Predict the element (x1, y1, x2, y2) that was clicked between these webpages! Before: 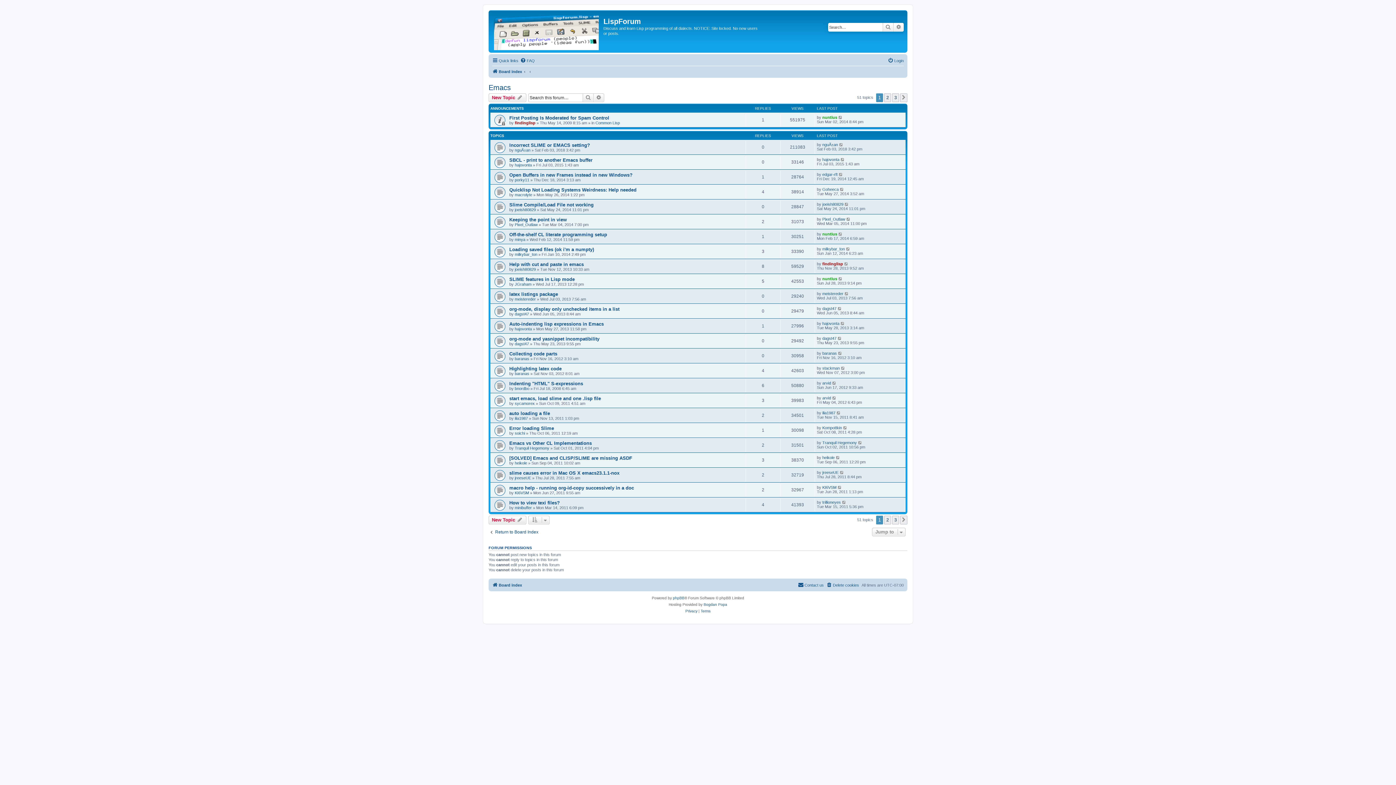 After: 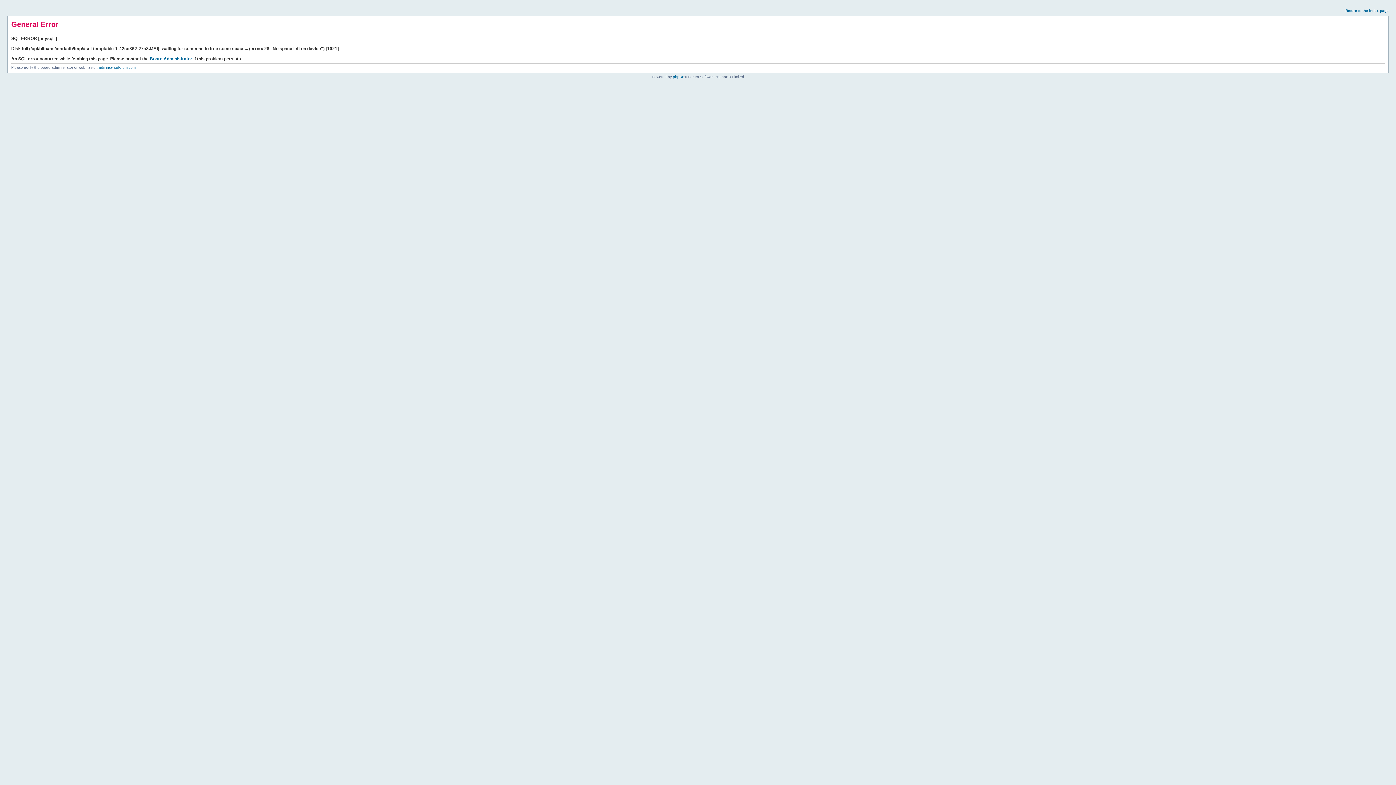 Action: bbox: (846, 246, 850, 251)